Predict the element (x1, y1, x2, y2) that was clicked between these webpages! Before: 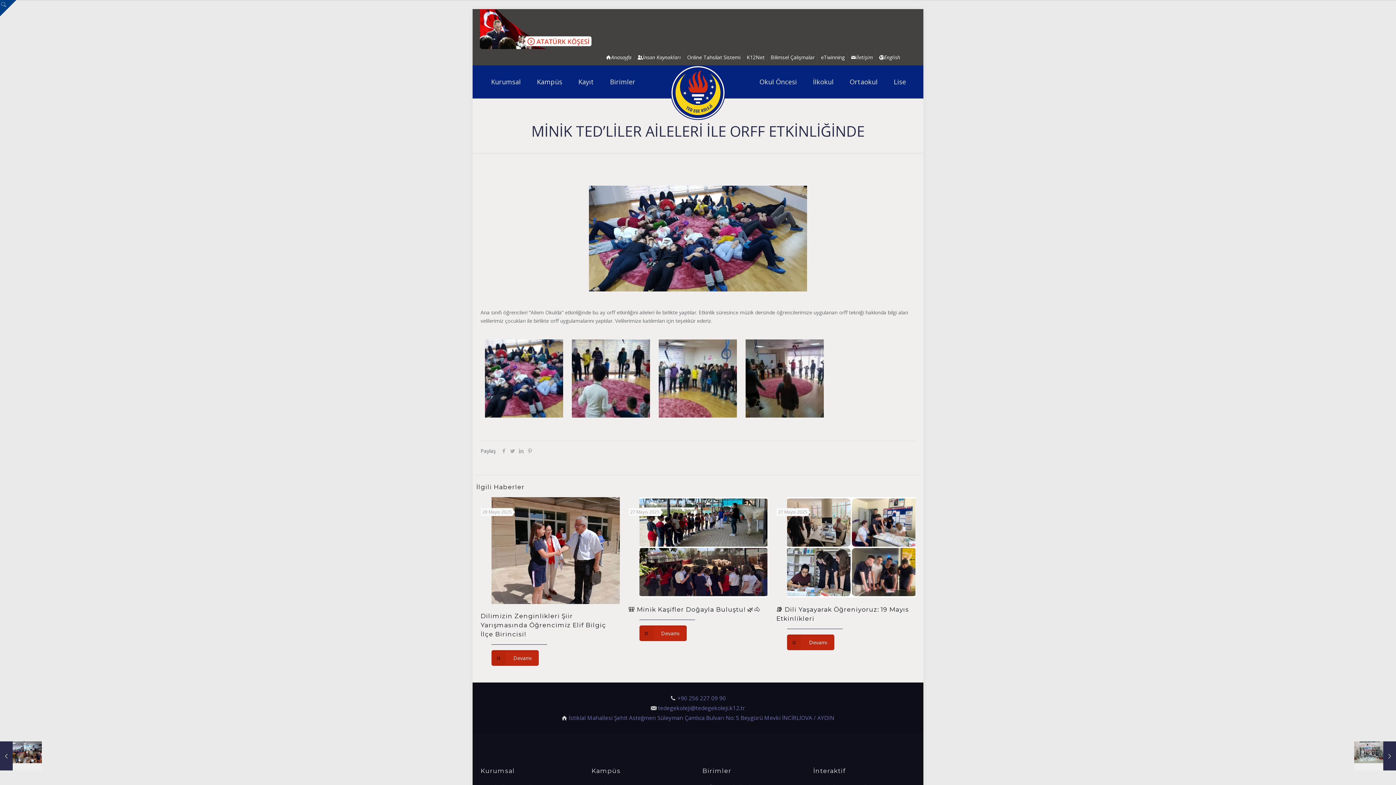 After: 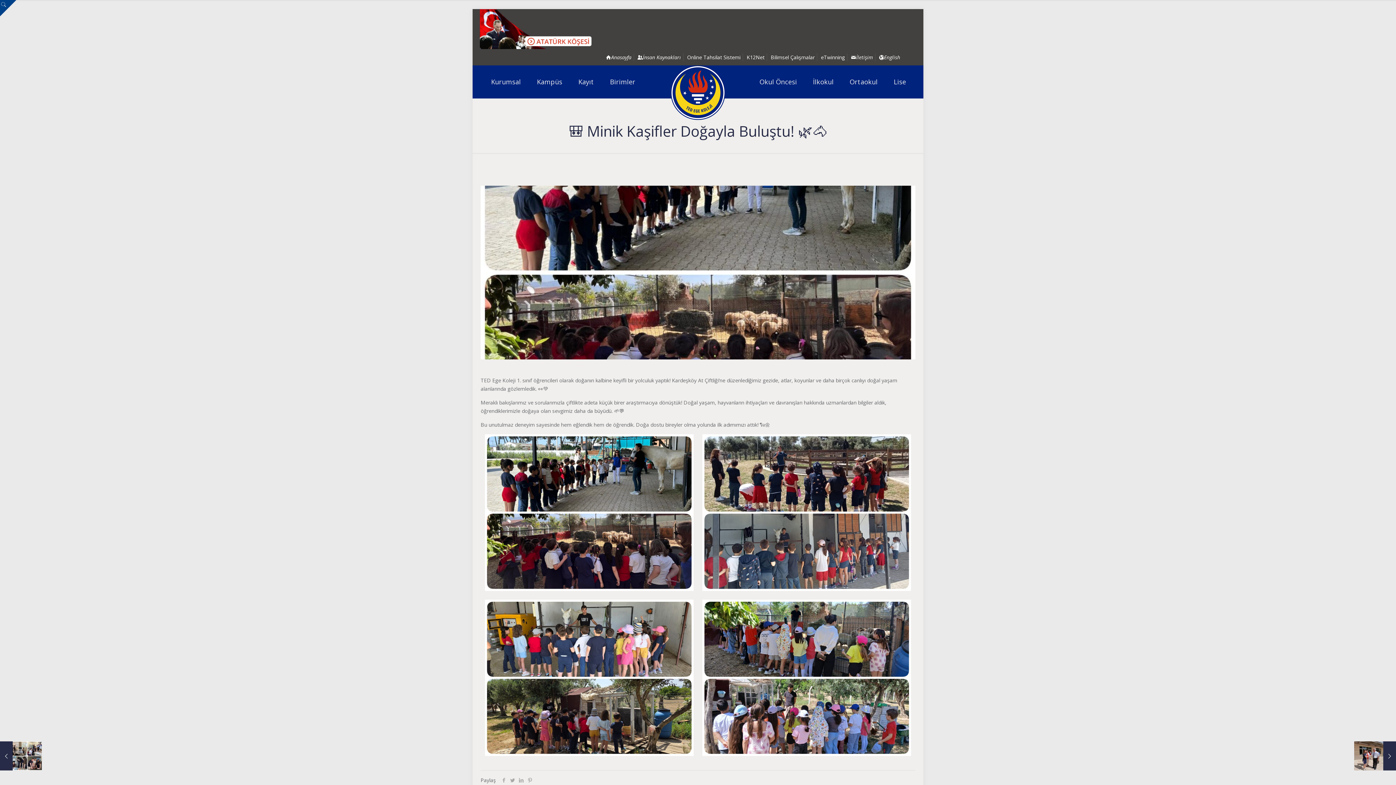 Action: label: Devamı bbox: (639, 625, 686, 641)